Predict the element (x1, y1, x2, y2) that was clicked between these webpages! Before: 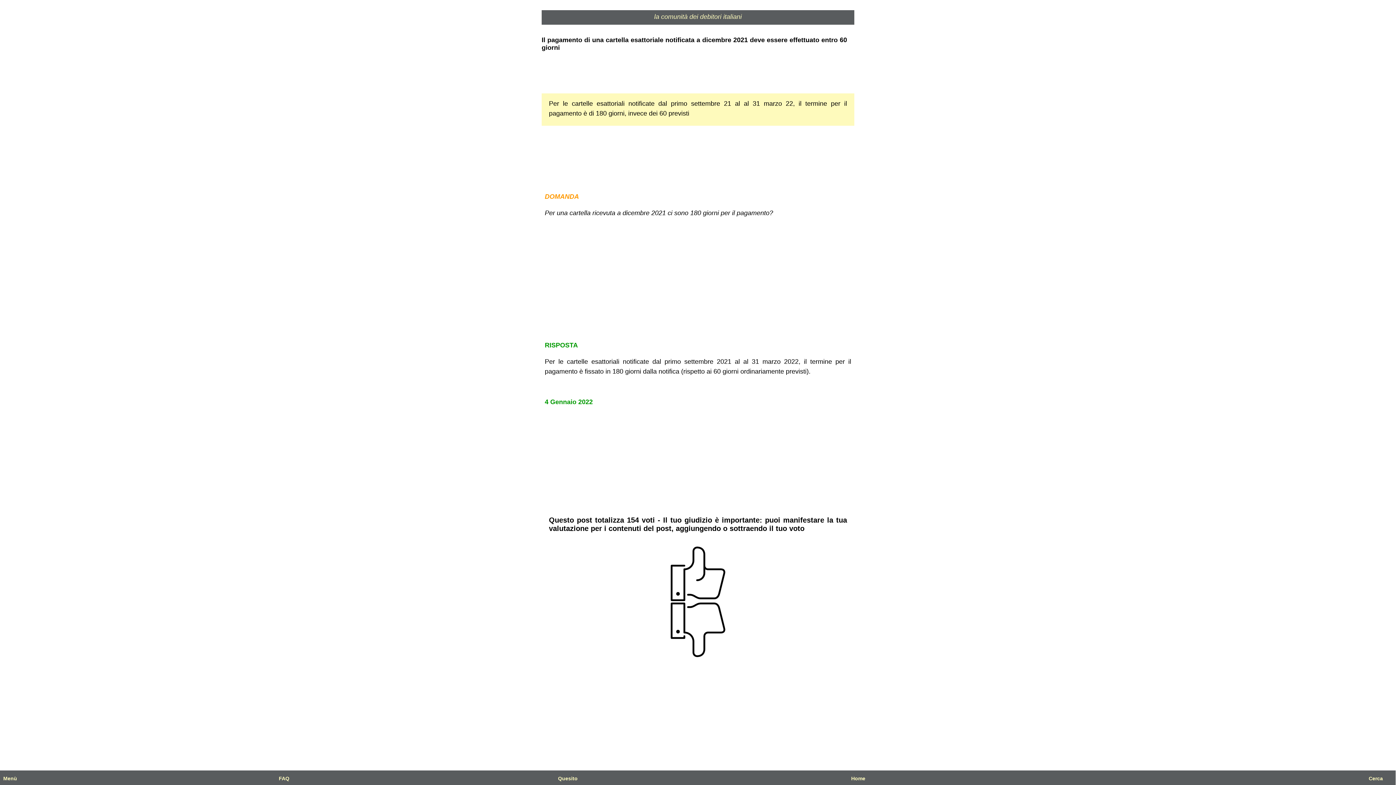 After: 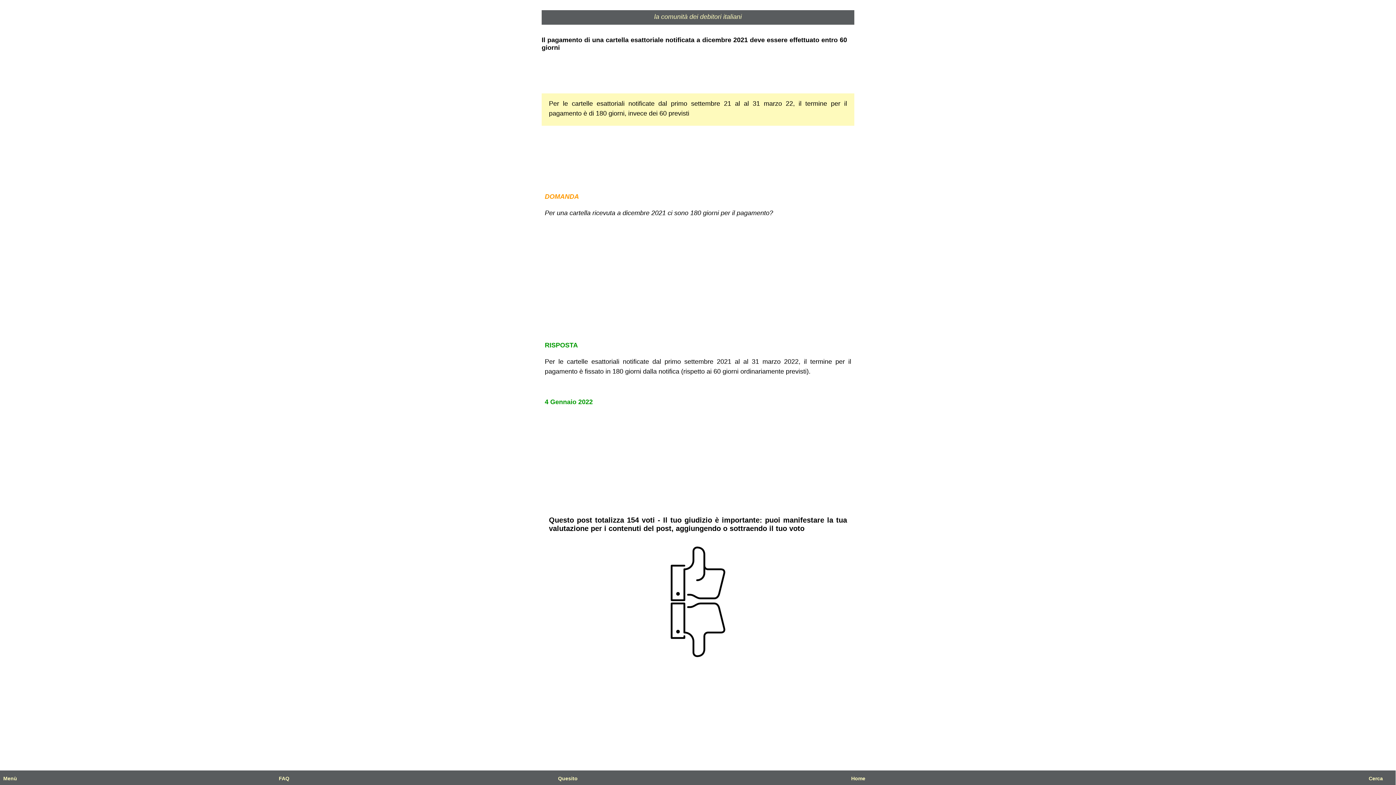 Action: bbox: (541, 602, 854, 658)